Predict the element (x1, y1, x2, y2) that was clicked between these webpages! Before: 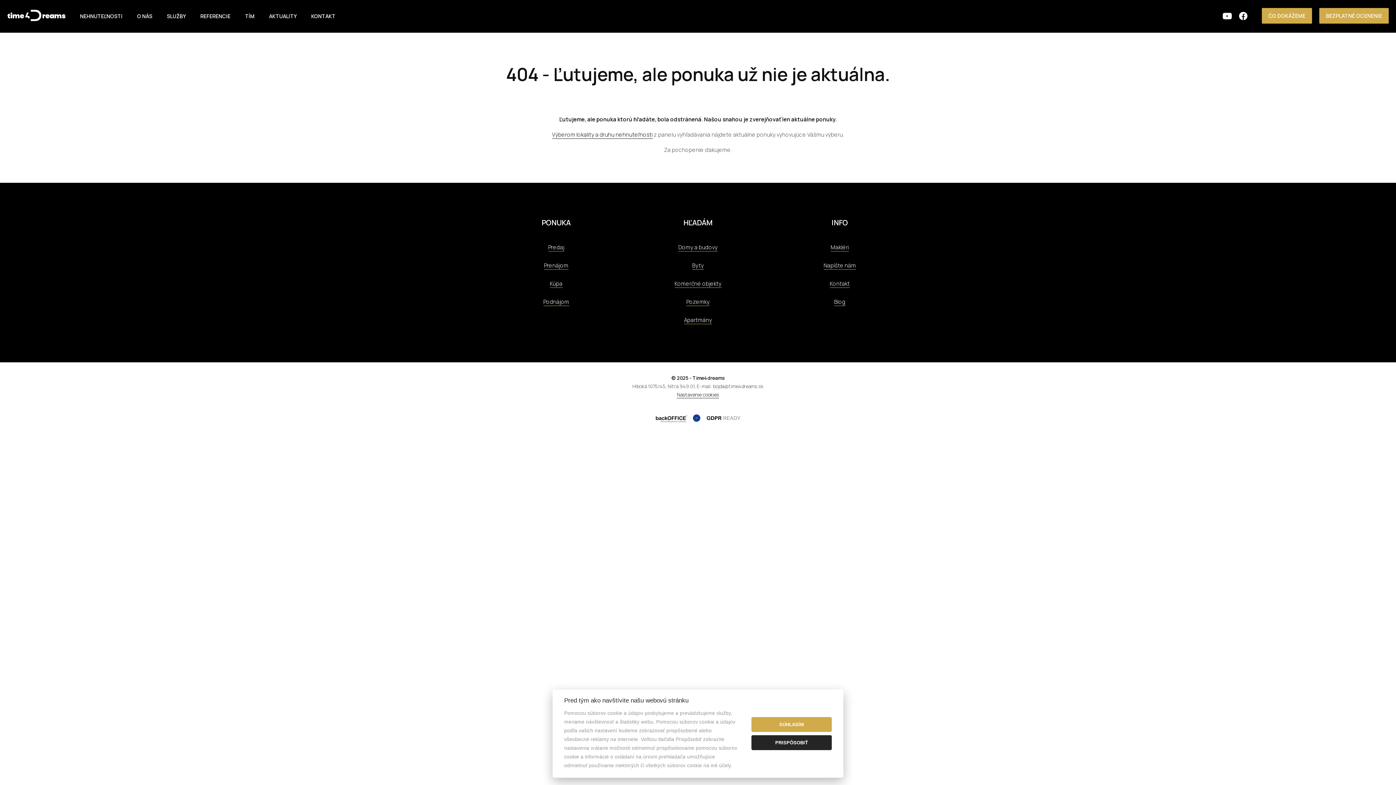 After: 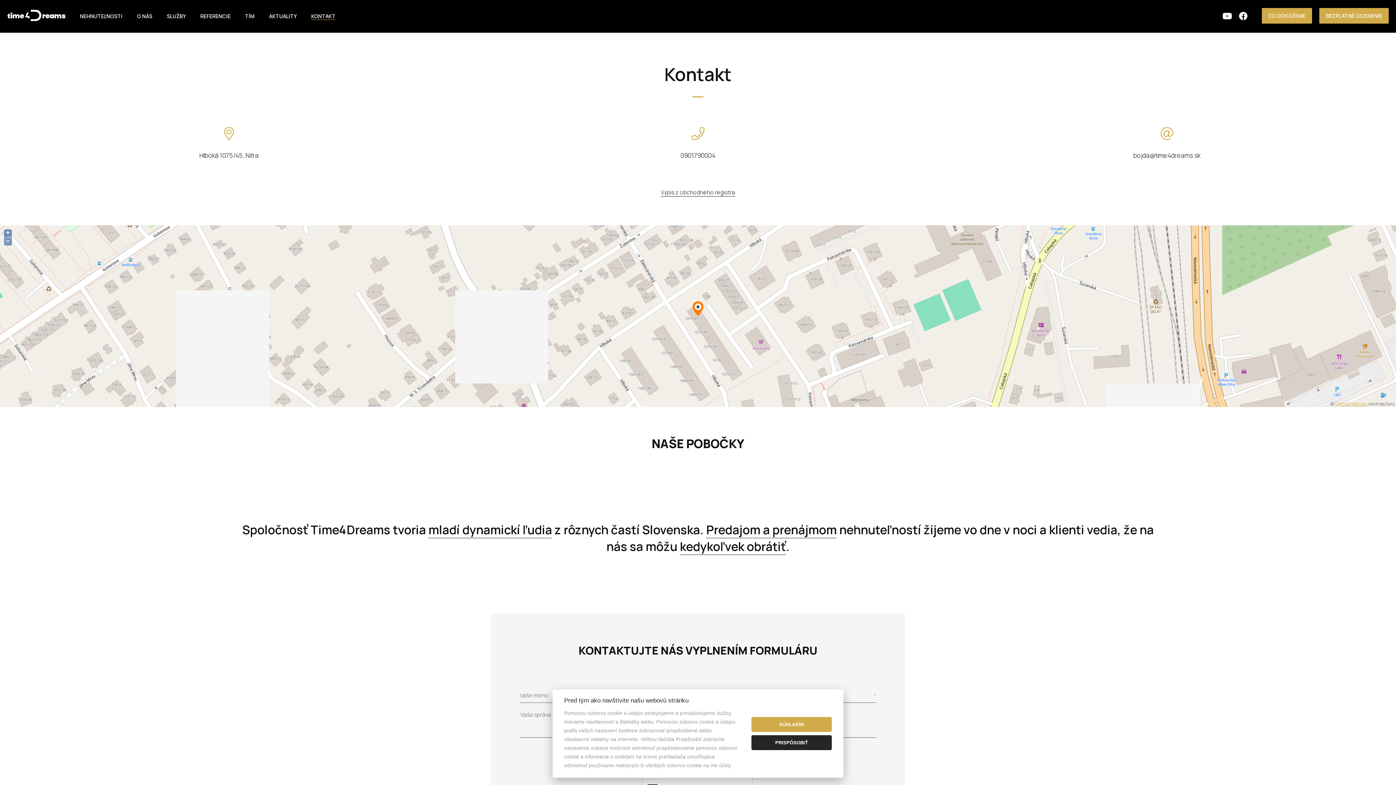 Action: label: KONTAKT bbox: (311, 12, 335, 20)